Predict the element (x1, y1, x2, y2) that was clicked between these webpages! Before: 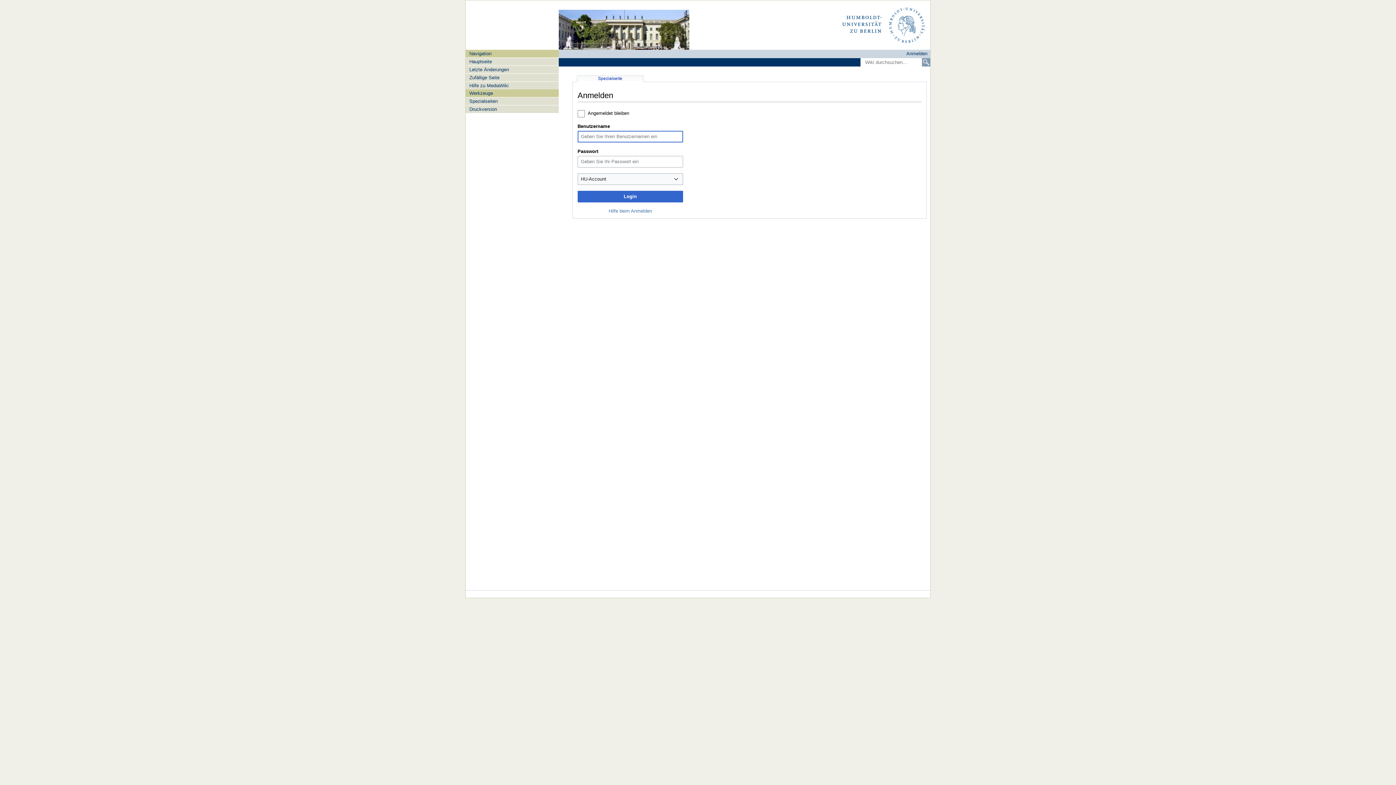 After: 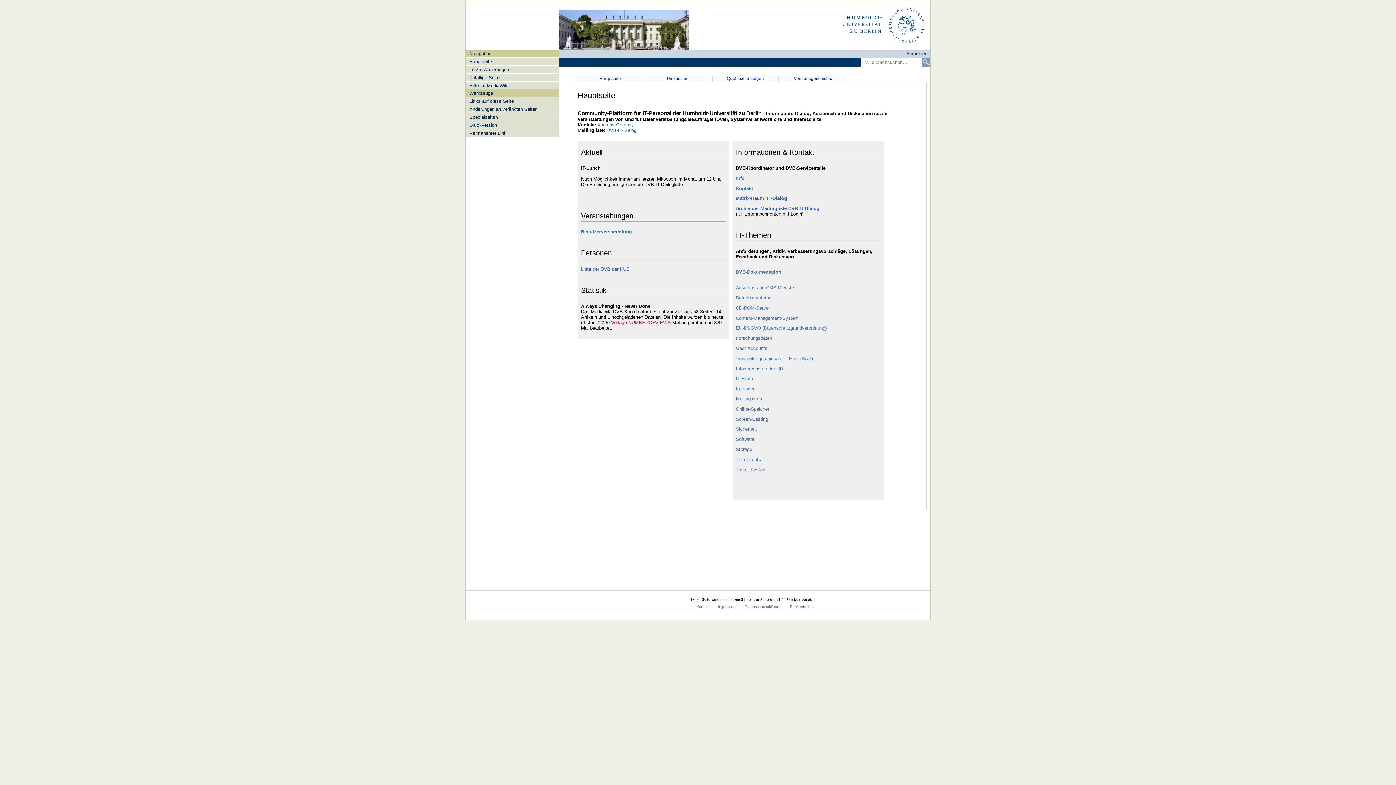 Action: bbox: (558, 9, 689, 49)